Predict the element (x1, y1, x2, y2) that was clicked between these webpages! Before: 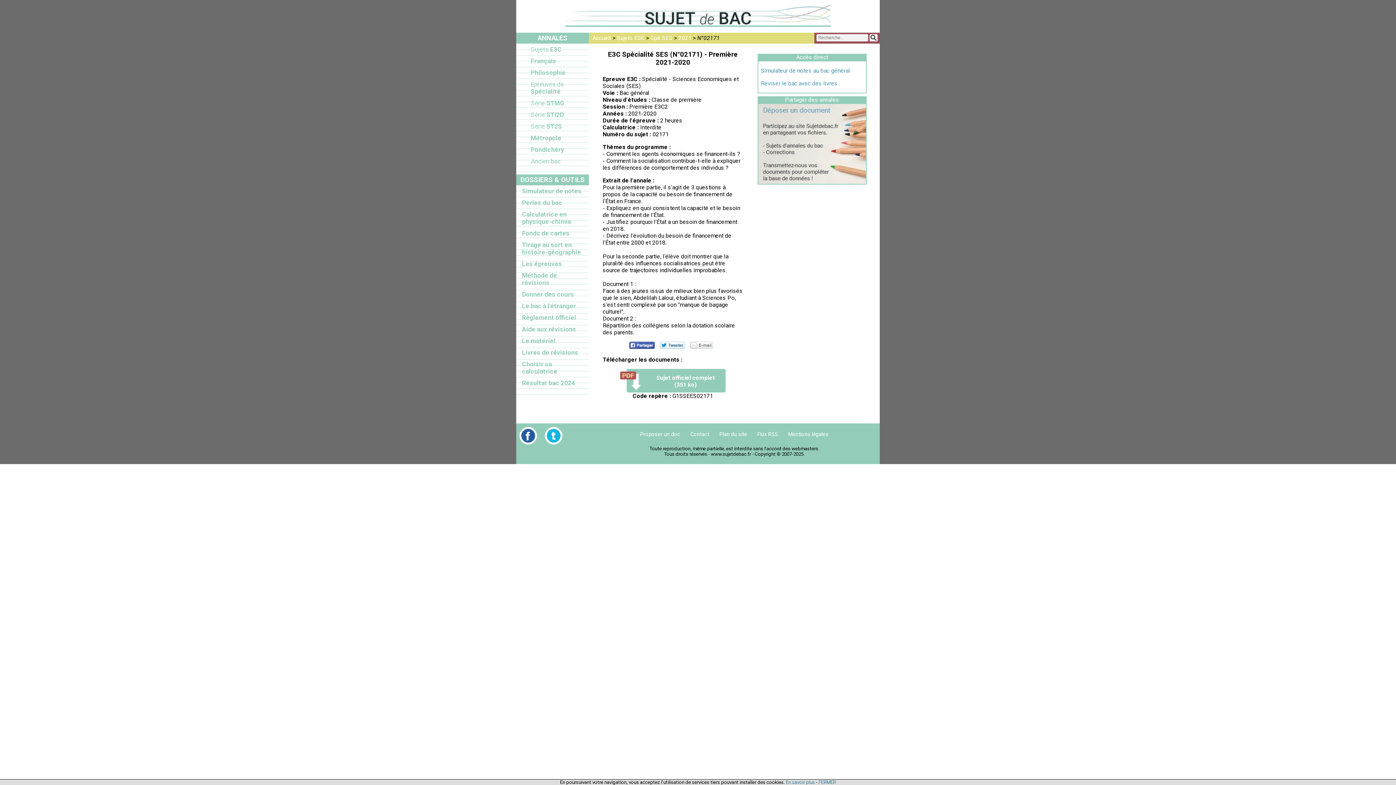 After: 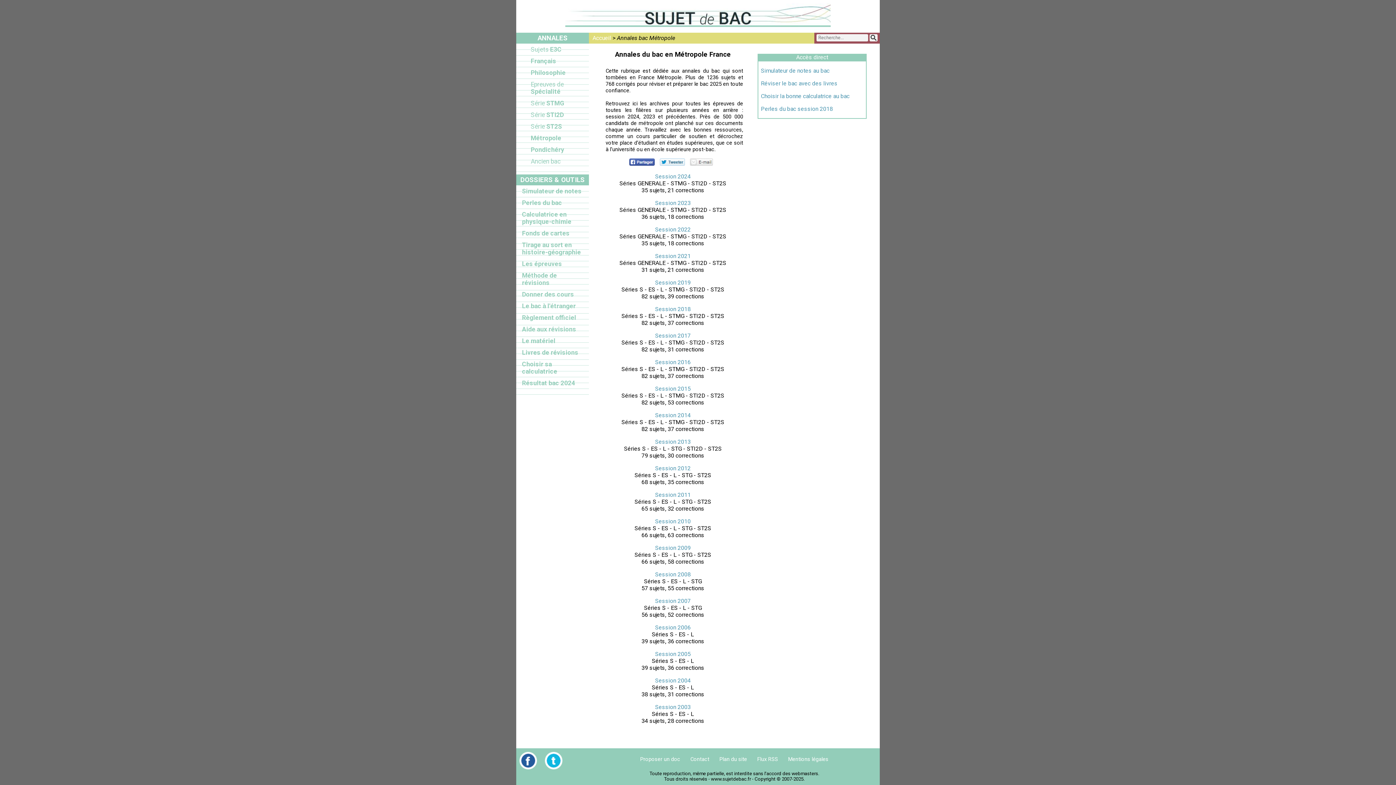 Action: bbox: (523, 132, 581, 144) label: Métropole